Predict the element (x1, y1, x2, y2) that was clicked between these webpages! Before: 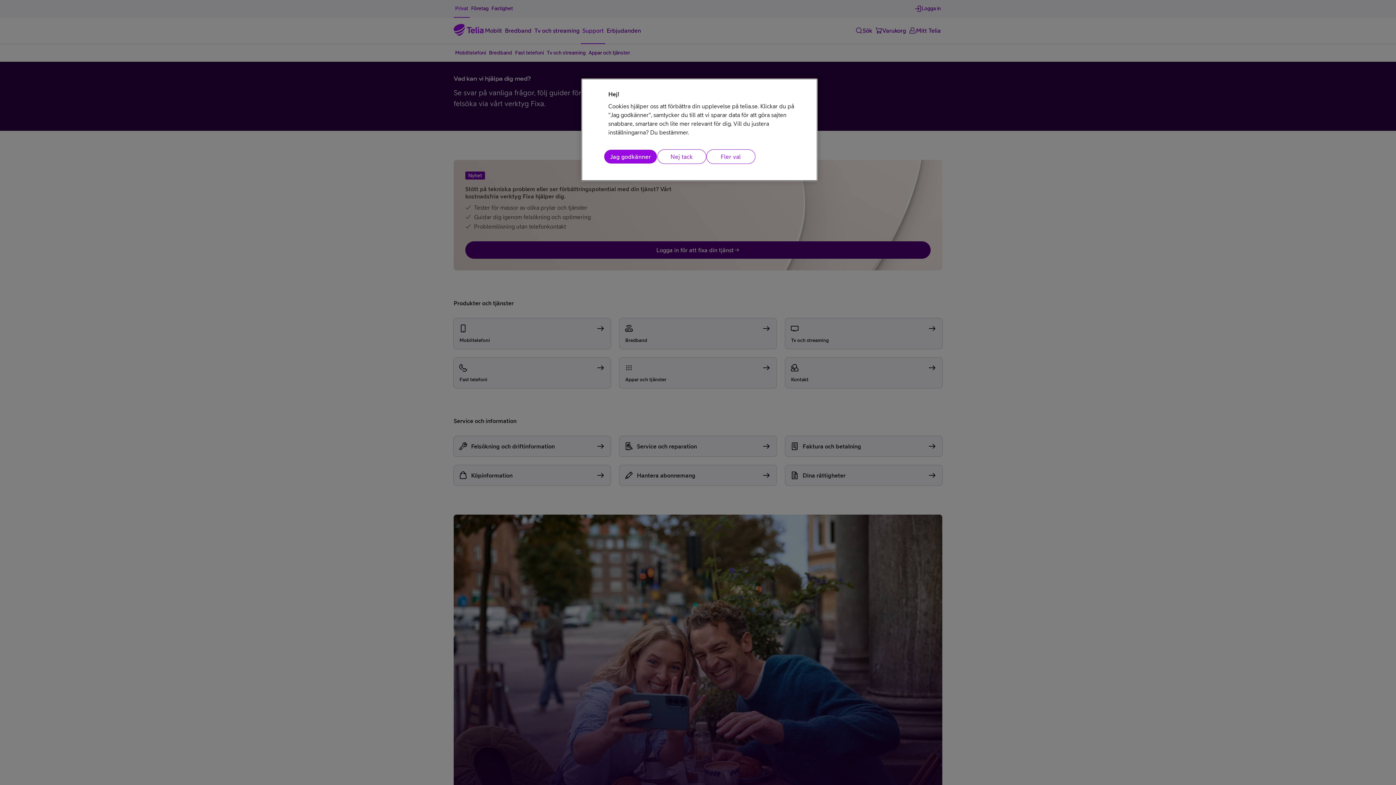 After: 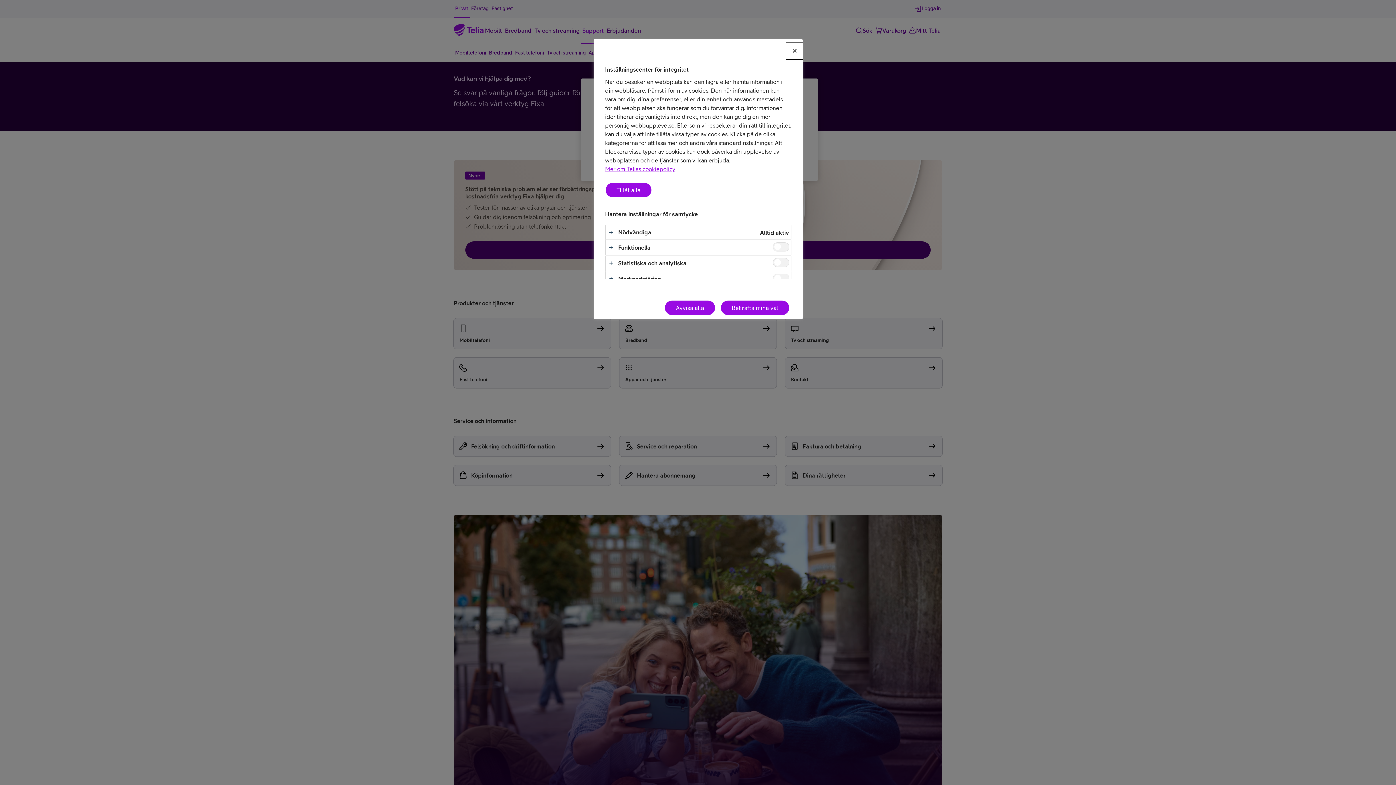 Action: bbox: (706, 149, 755, 164) label: Fler val